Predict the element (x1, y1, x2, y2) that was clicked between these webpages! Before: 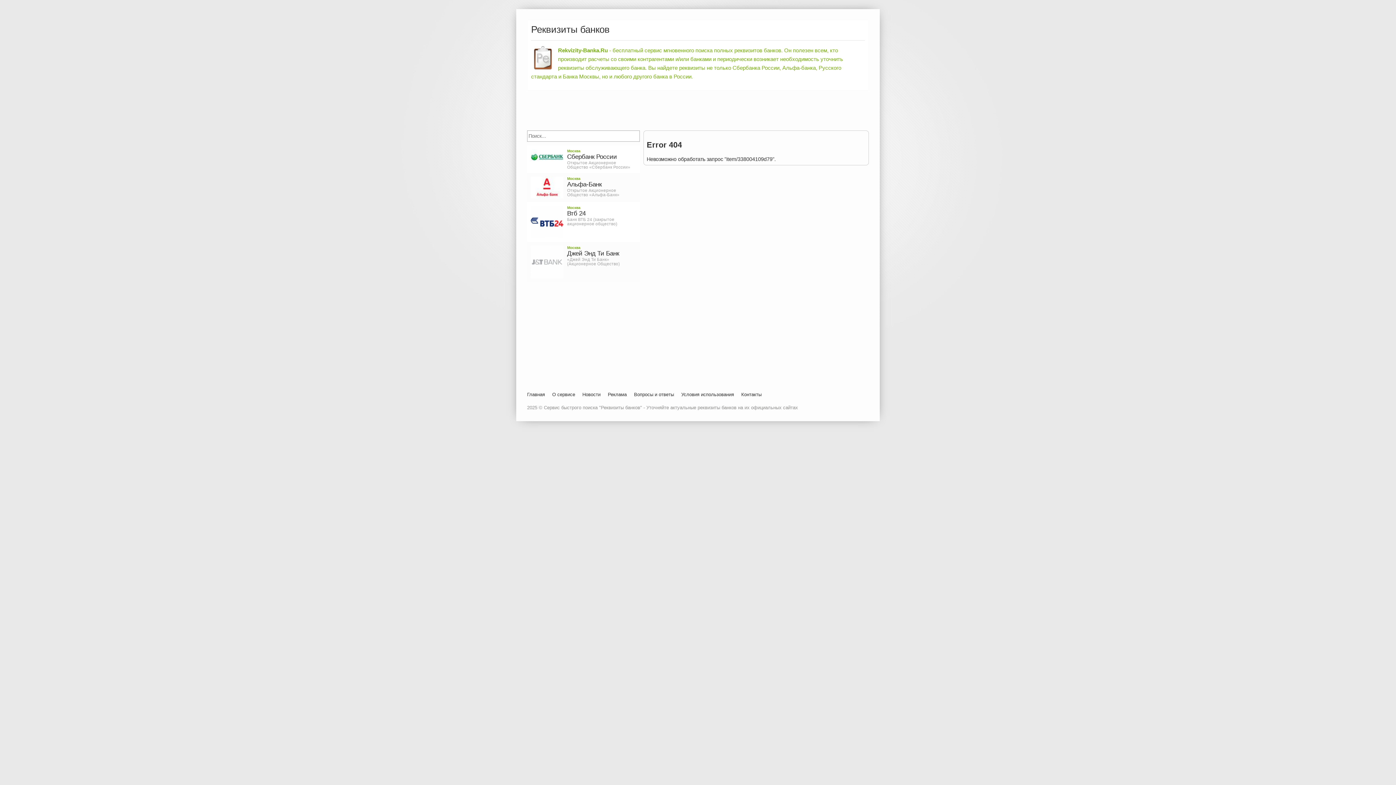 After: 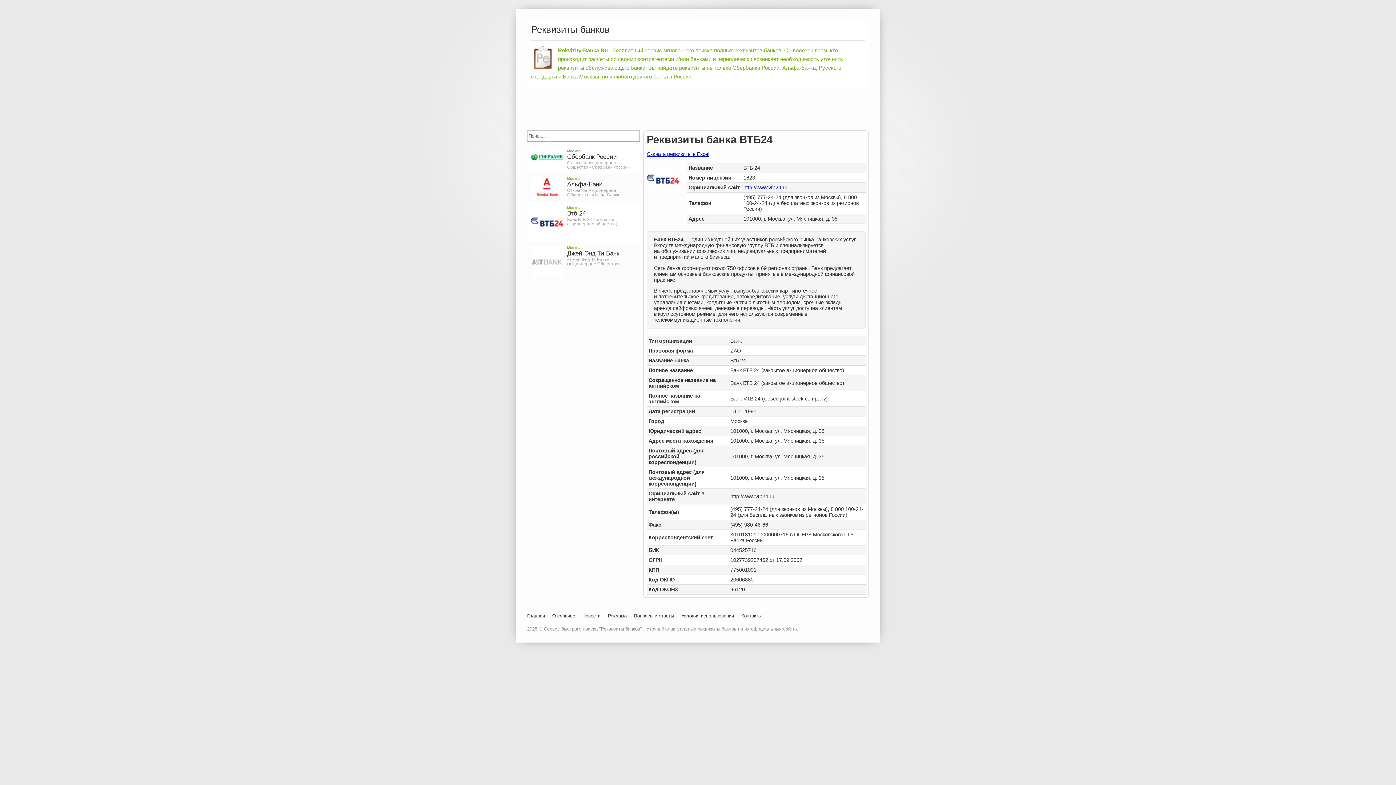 Action: bbox: (567, 217, 617, 226) label: Банк ВТБ 24 (закрытое акционерное общество)